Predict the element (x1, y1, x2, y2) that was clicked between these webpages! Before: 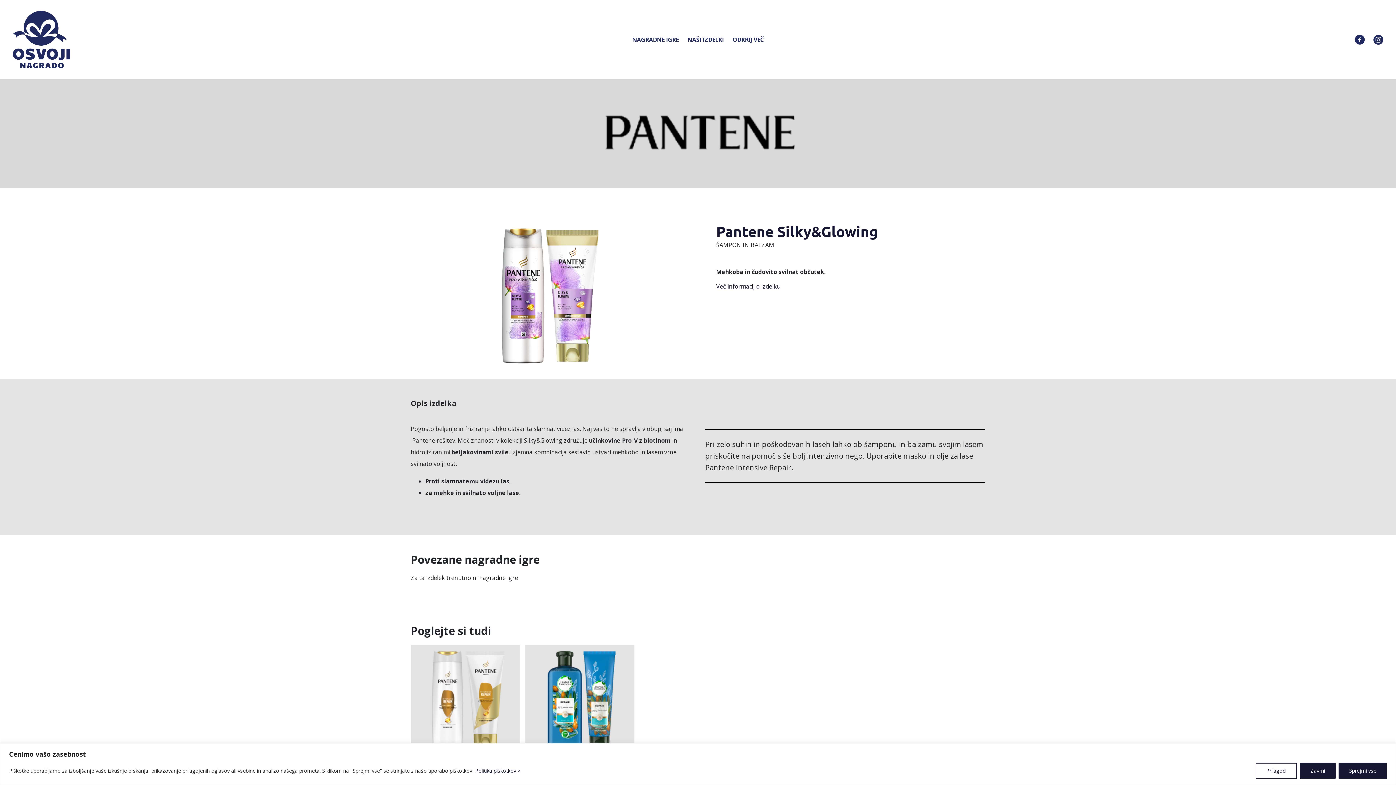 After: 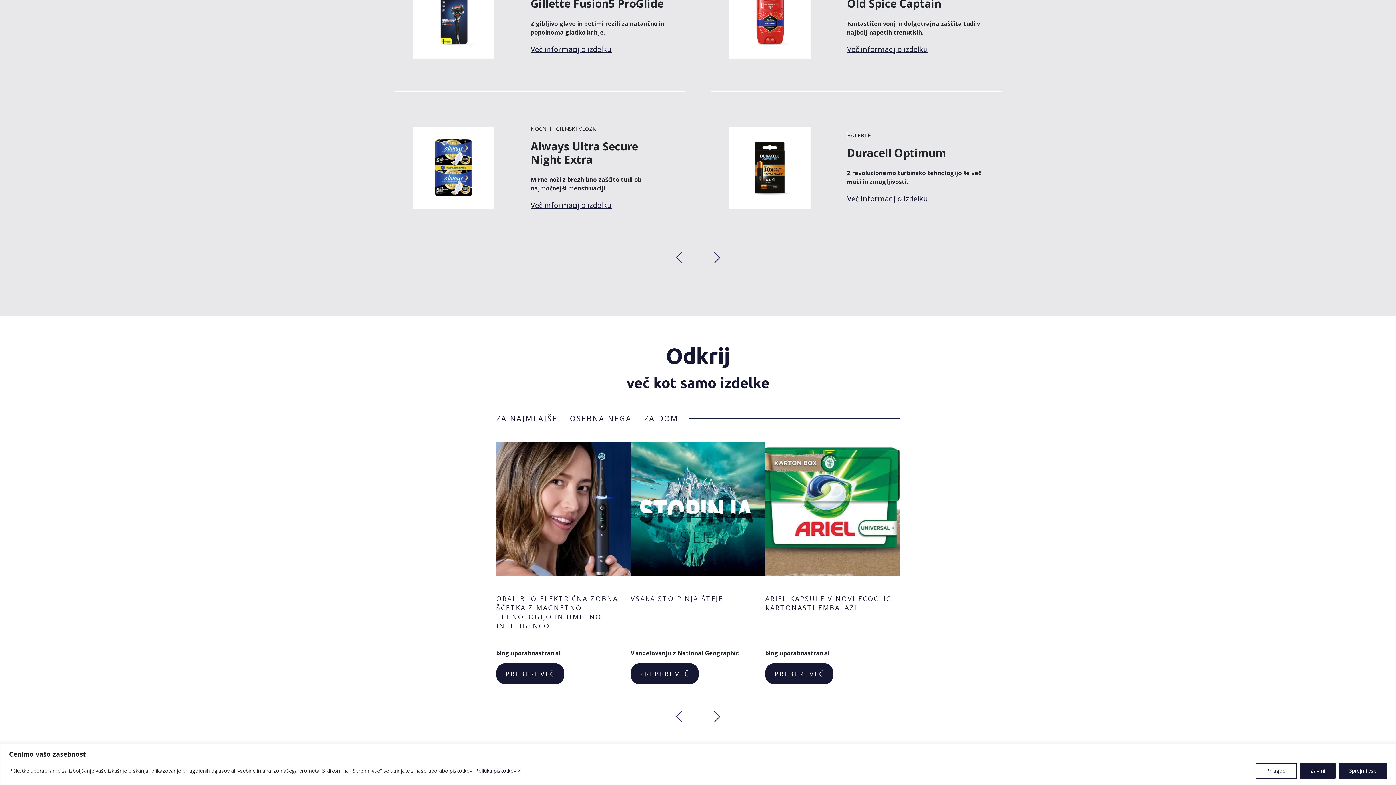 Action: label: ODKRIJ VEČ bbox: (729, 35, 767, 44)